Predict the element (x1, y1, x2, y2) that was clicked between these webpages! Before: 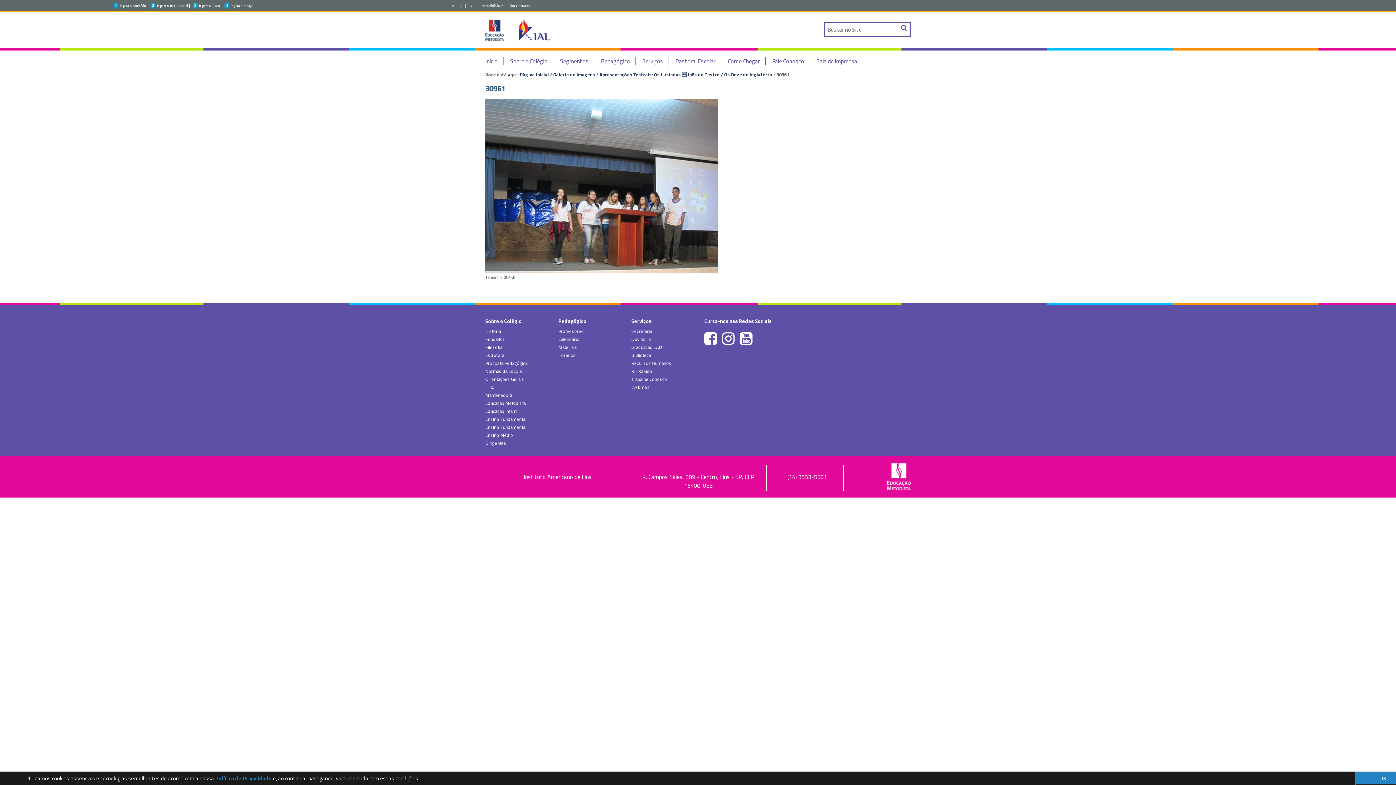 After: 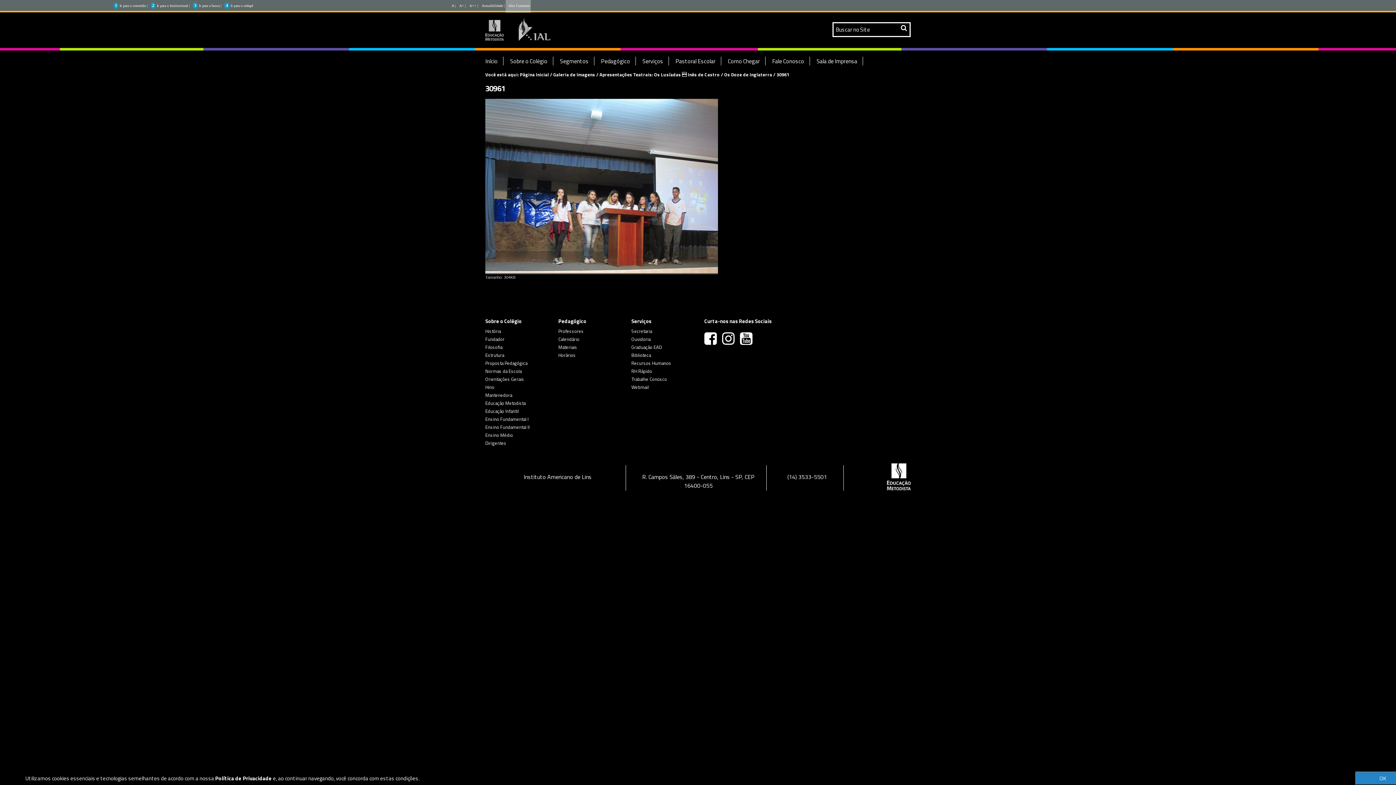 Action: label: Alto Contraste bbox: (508, 3, 529, 7)